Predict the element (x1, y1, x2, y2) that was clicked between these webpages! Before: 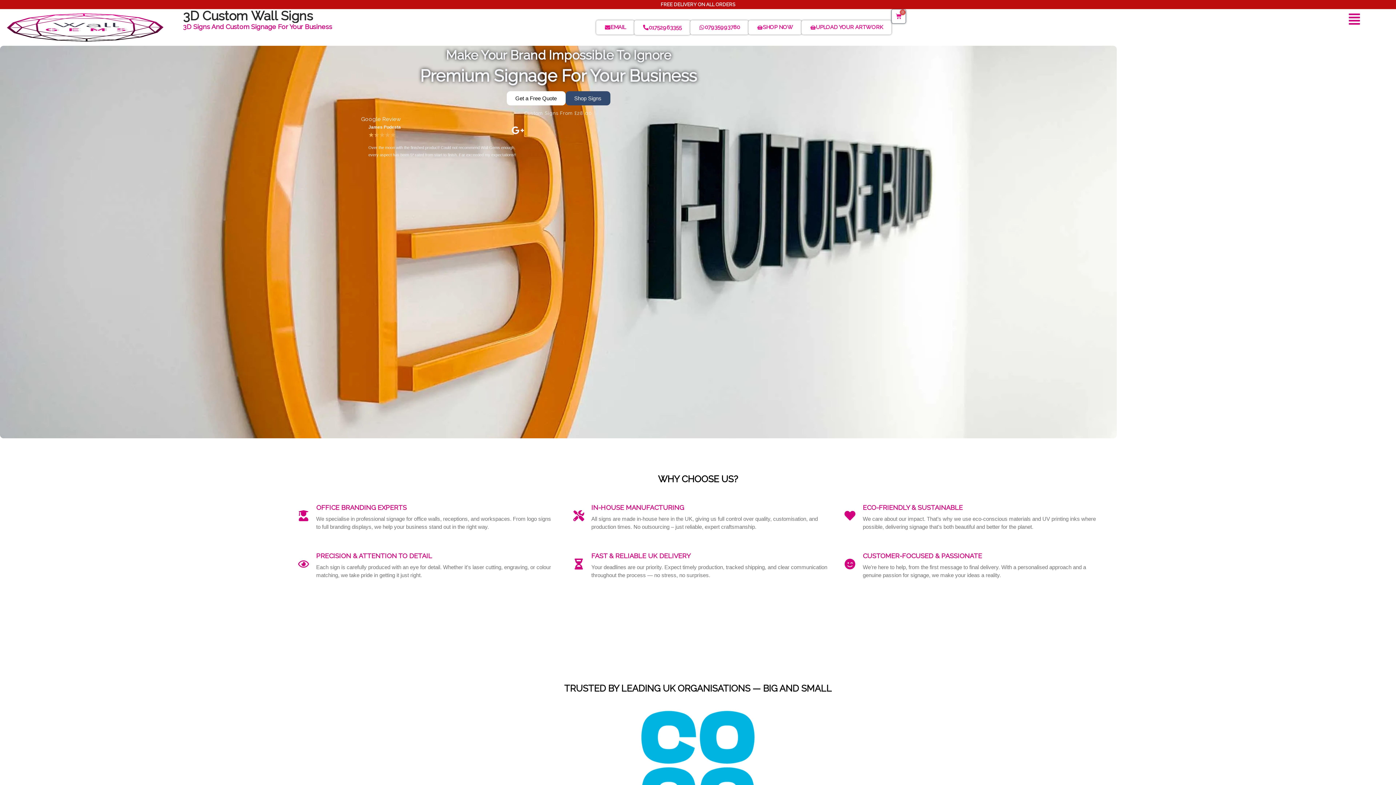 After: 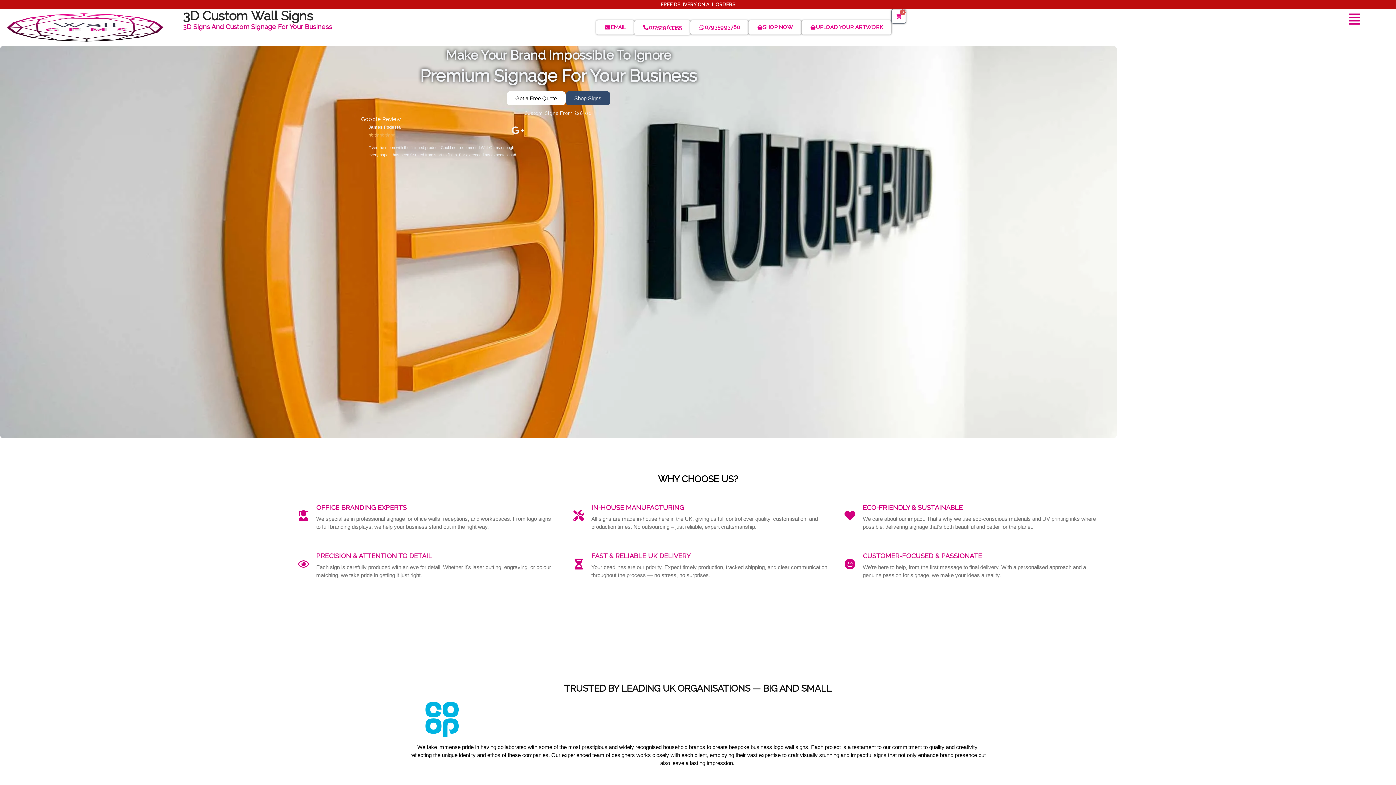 Action: bbox: (363, 118, 529, 141) label: James Podesta
★★★★★